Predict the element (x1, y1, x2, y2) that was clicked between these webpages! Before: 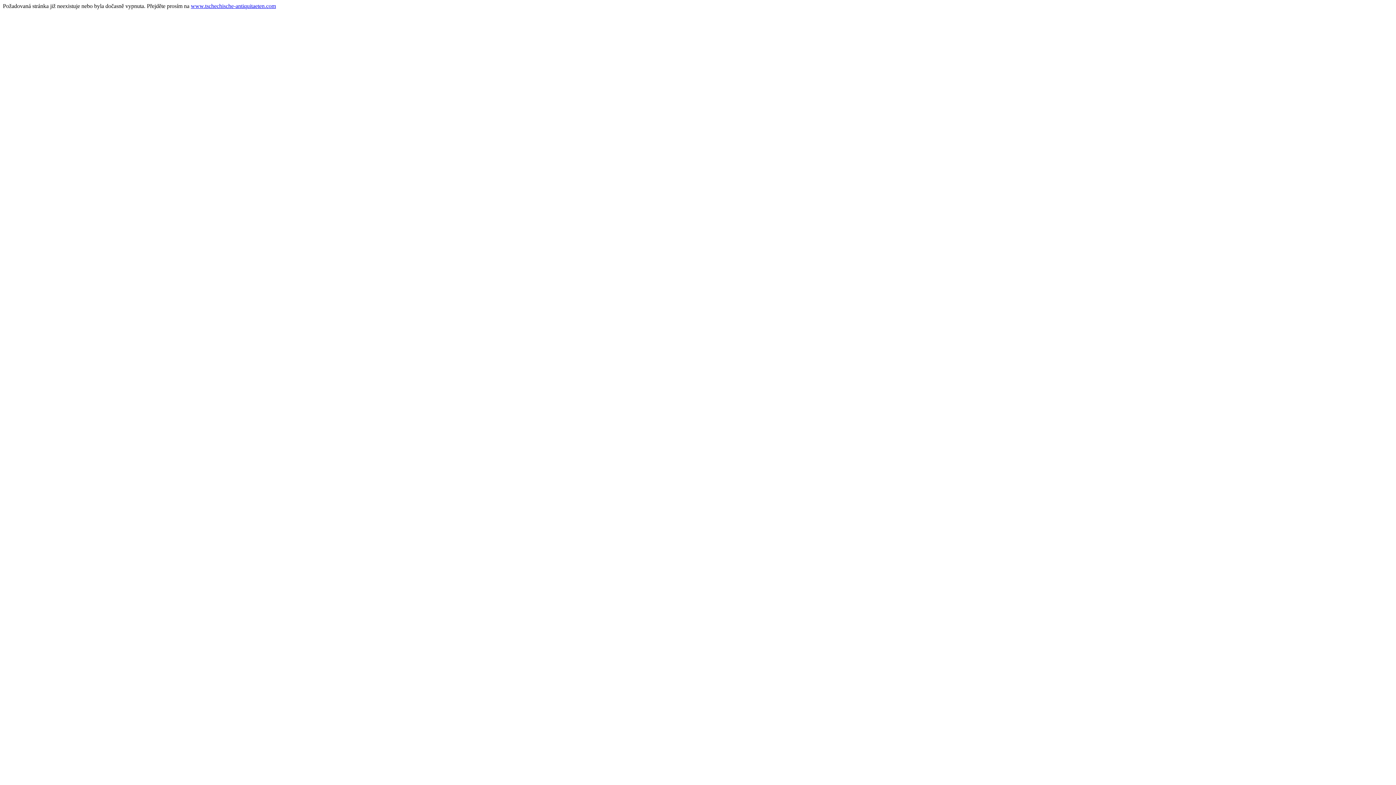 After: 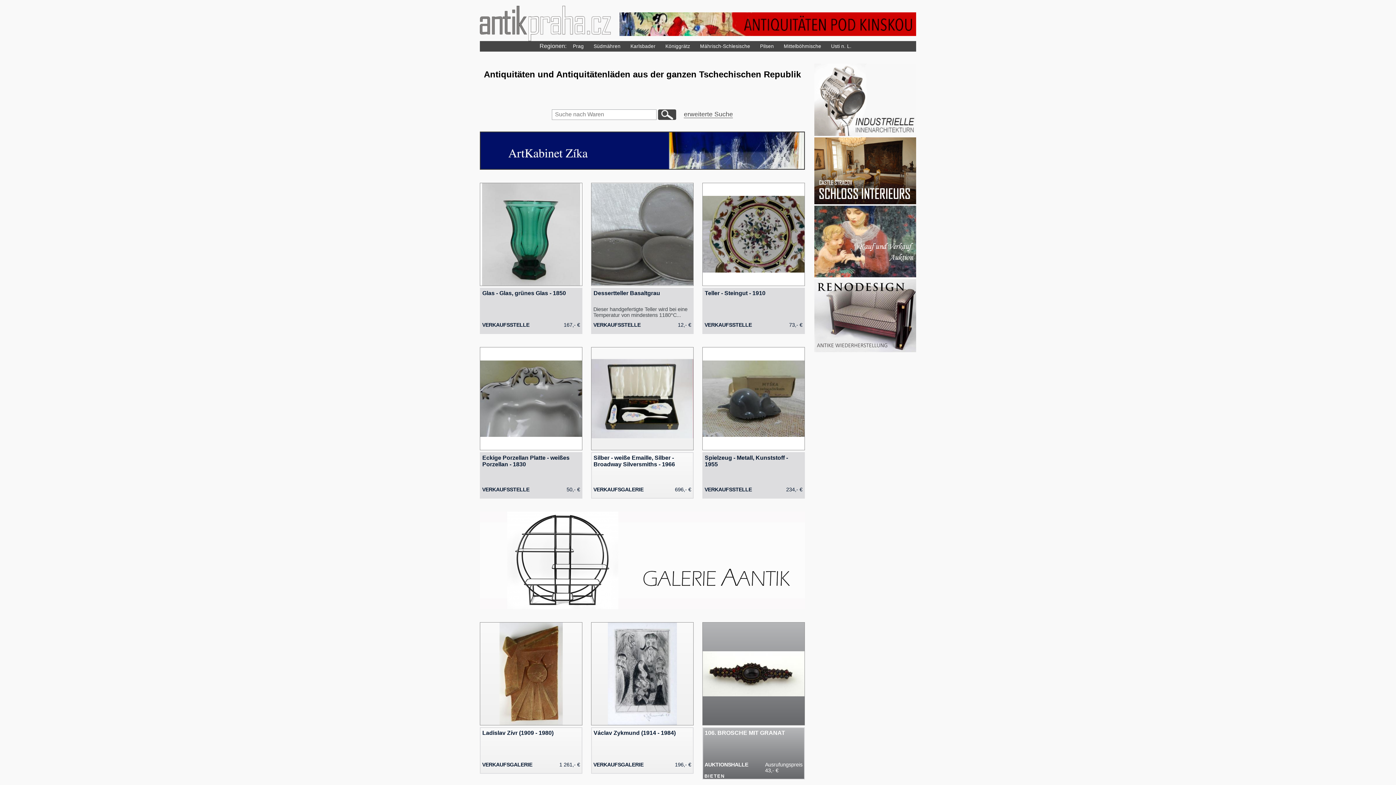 Action: bbox: (190, 2, 276, 9) label: www.tschechische-antiquitaeten.com